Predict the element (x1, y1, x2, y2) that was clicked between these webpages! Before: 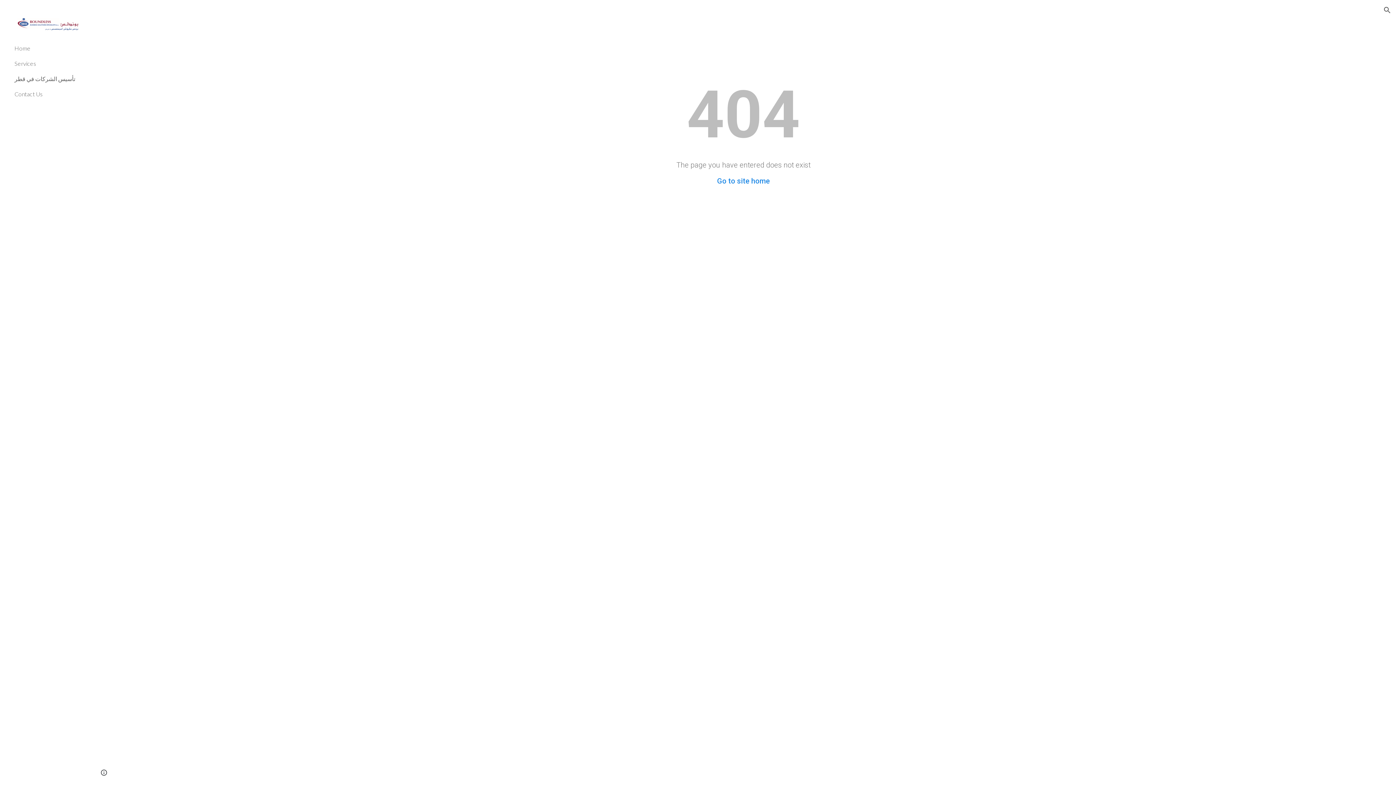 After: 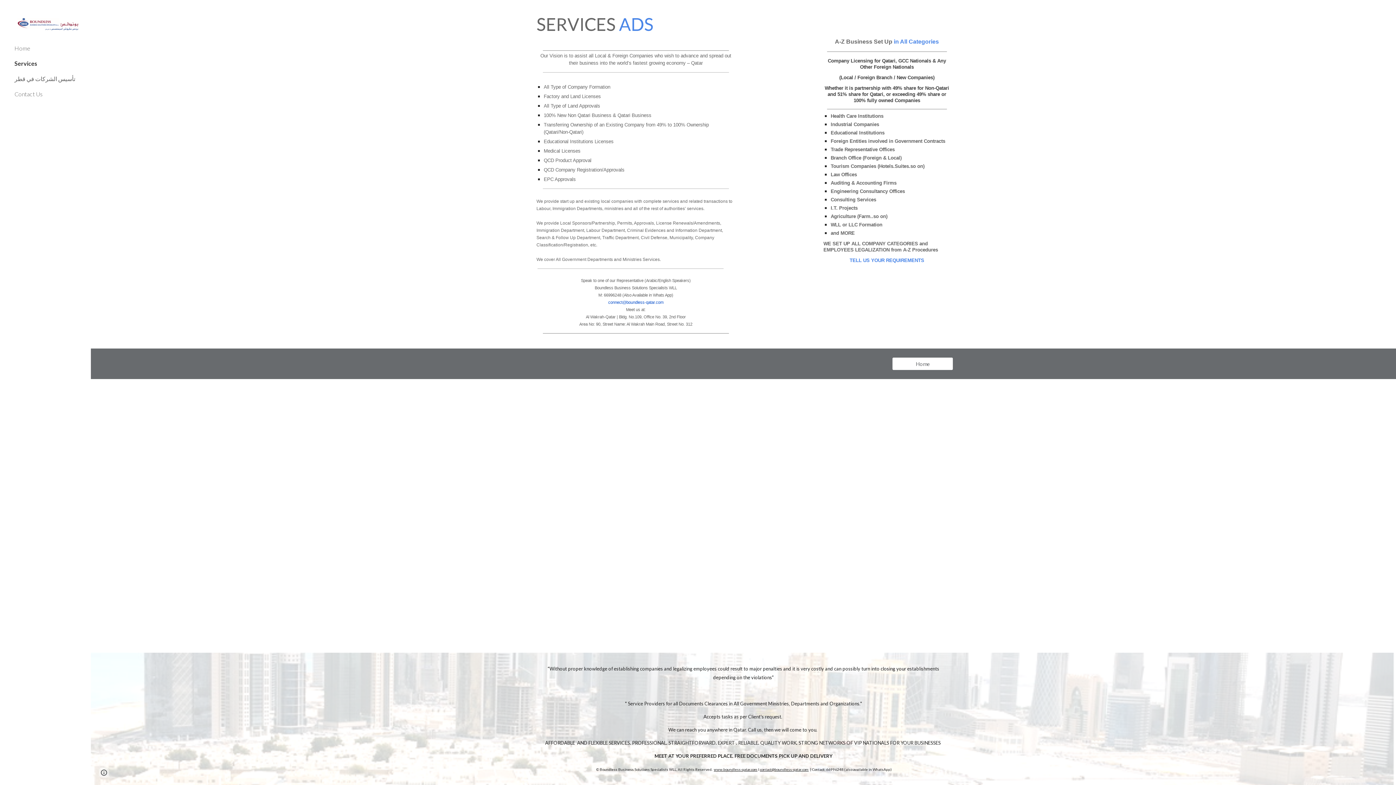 Action: bbox: (13, 55, 86, 71) label: Services